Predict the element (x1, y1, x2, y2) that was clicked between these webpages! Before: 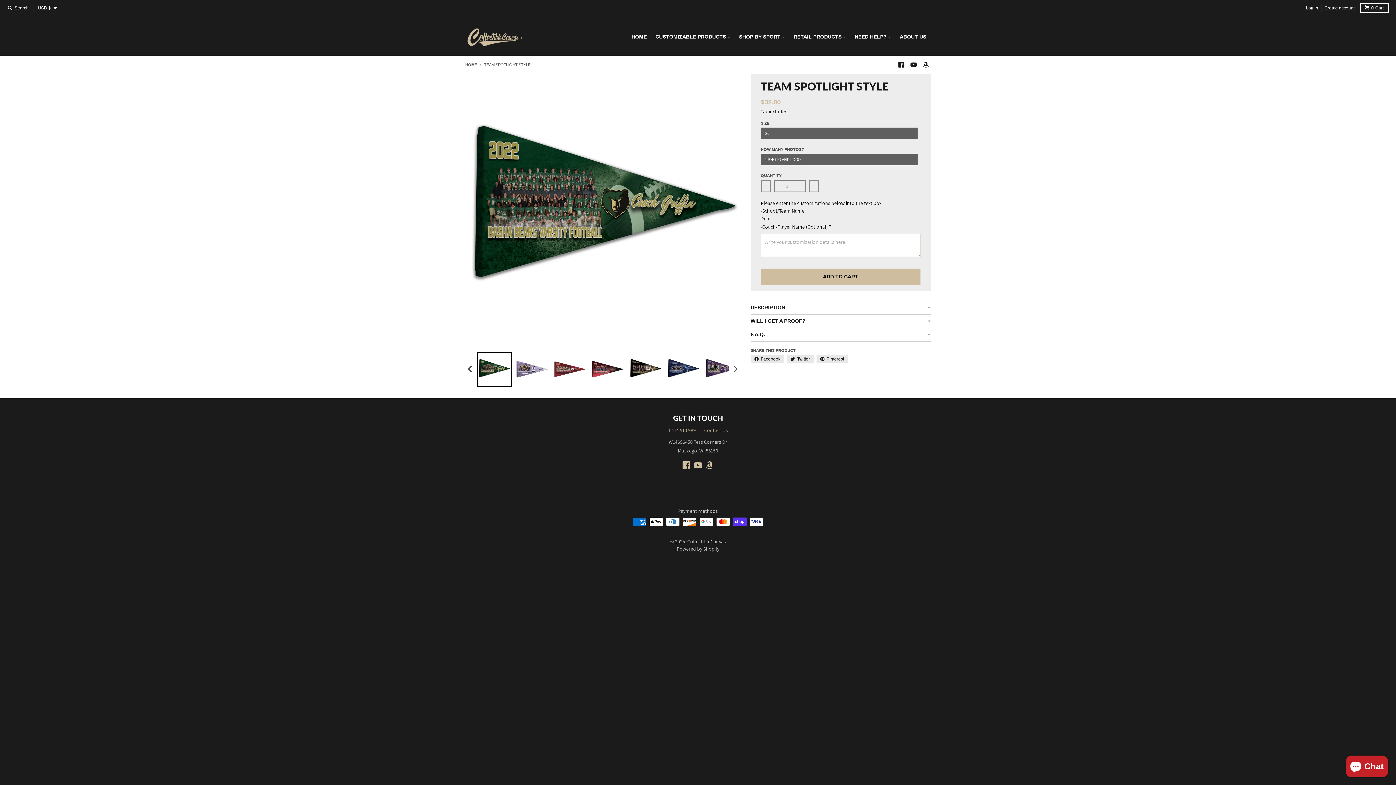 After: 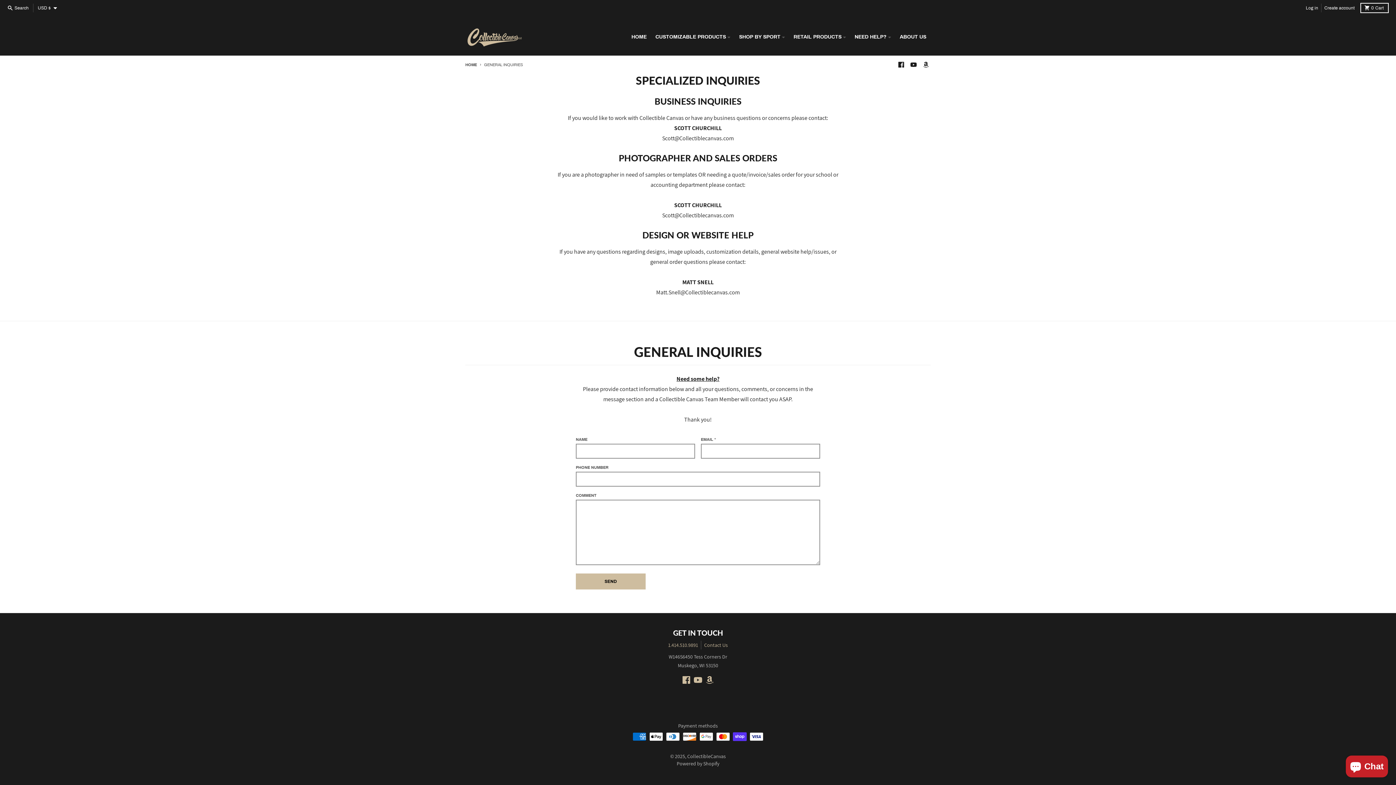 Action: bbox: (704, 427, 728, 433) label: Contact Us